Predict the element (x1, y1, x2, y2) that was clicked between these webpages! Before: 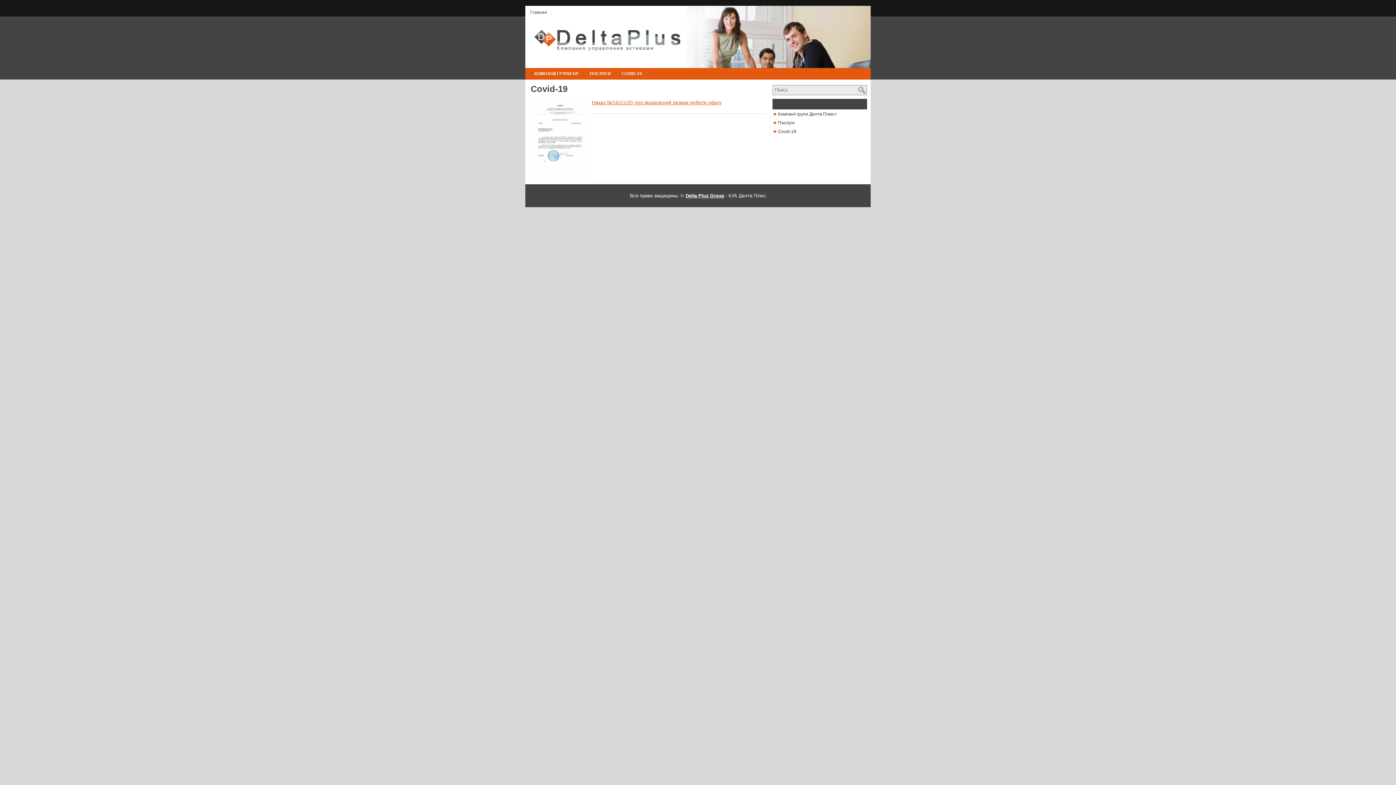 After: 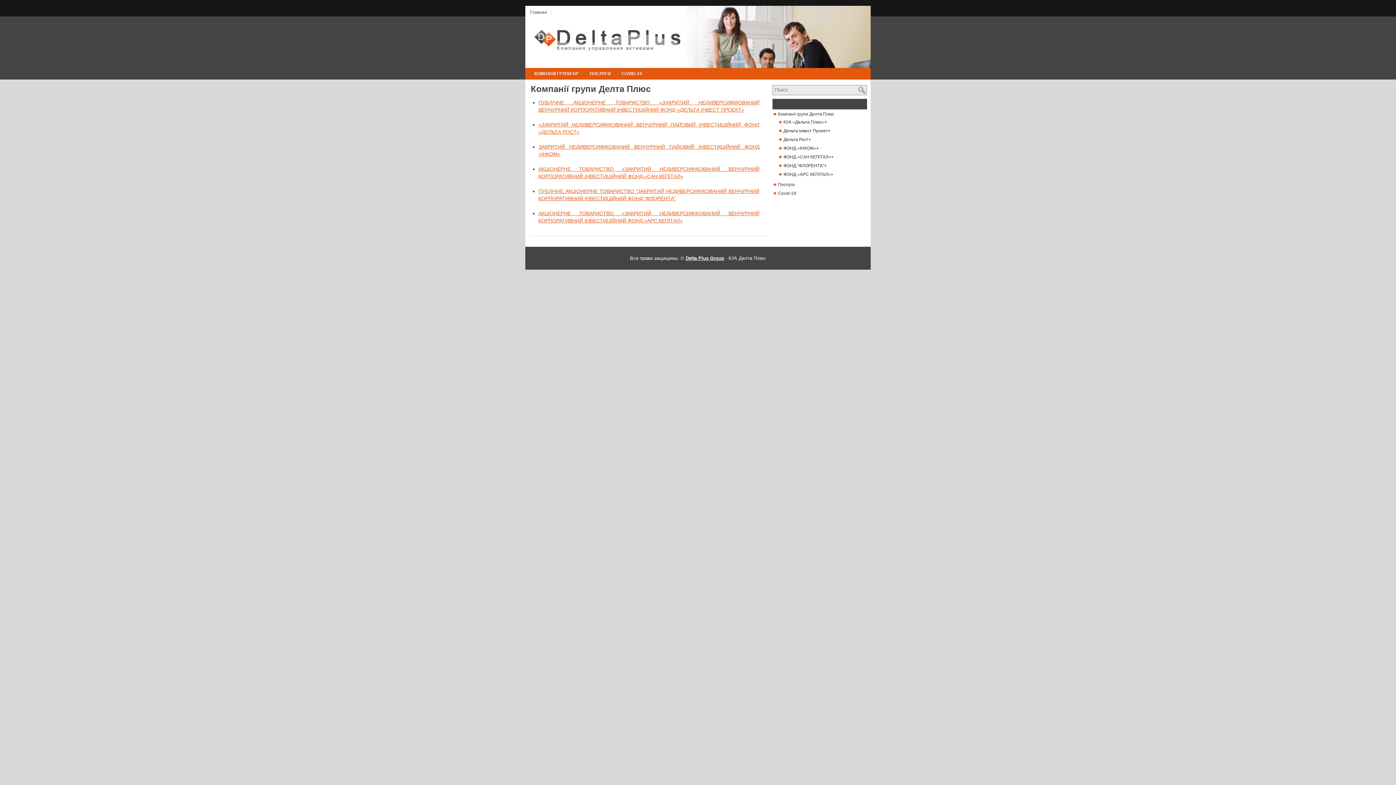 Action: label: КОМПАНІЇ ГРУПИ DP bbox: (530, 68, 583, 79)